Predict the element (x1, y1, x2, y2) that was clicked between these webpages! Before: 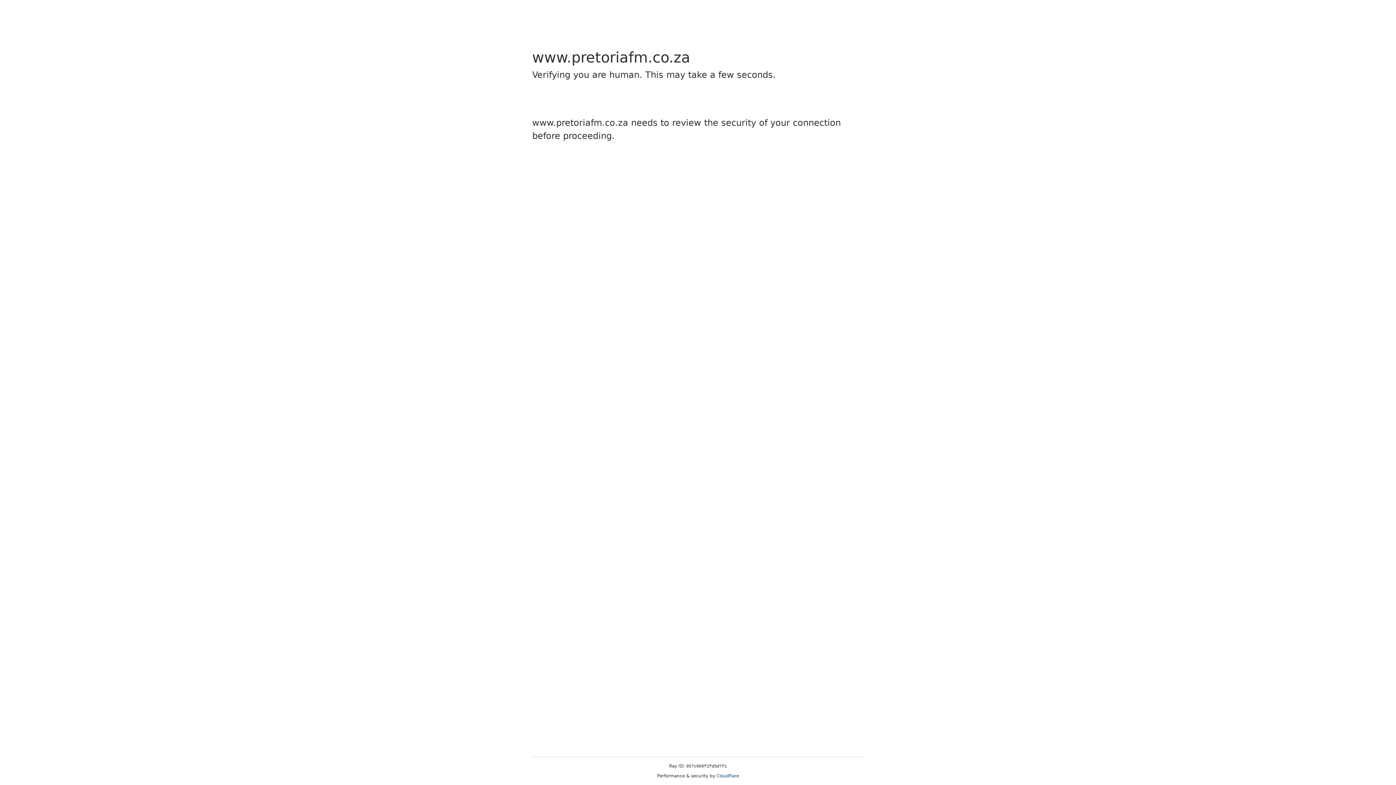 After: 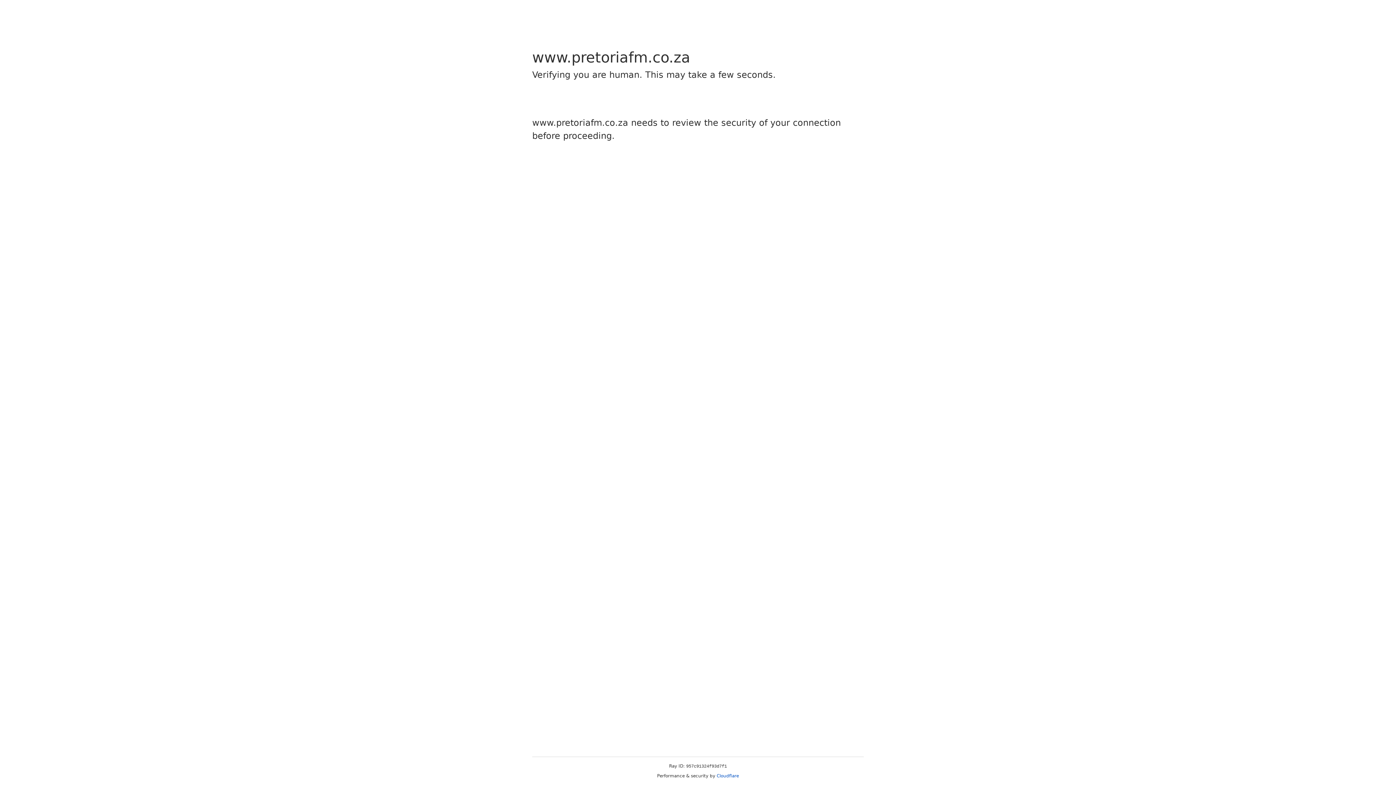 Action: label: Cloudflare bbox: (716, 773, 739, 778)